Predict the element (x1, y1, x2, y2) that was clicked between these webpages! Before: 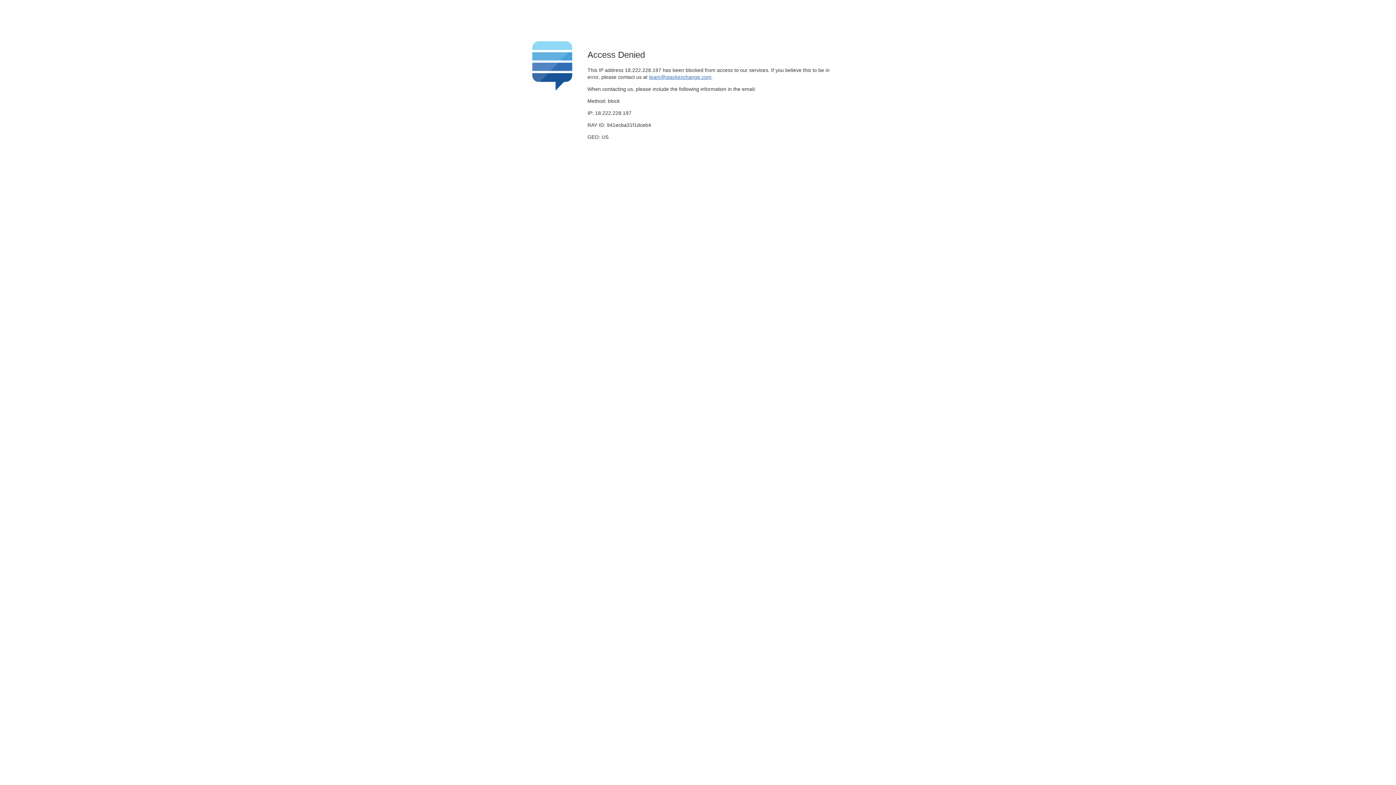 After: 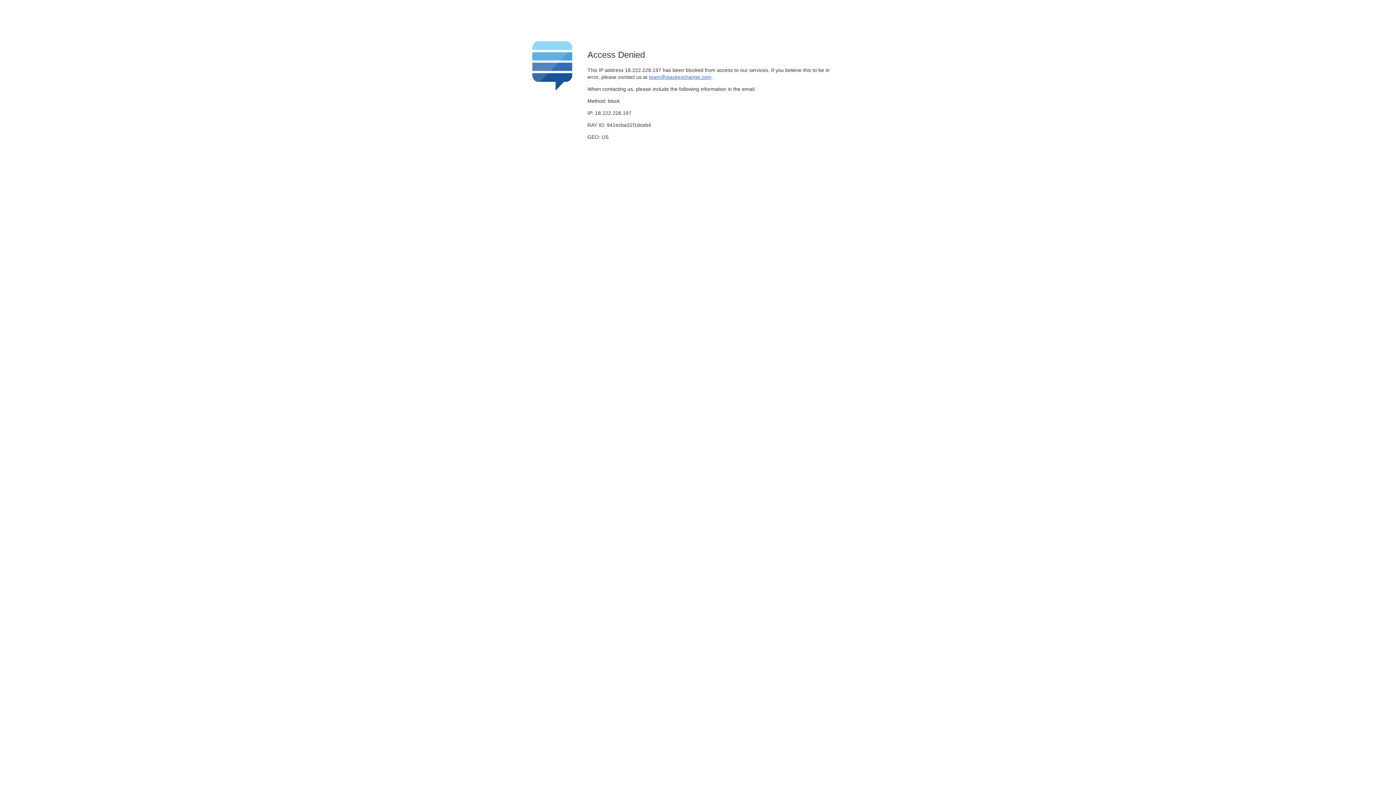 Action: bbox: (649, 74, 711, 79) label: team@stackexchange.com